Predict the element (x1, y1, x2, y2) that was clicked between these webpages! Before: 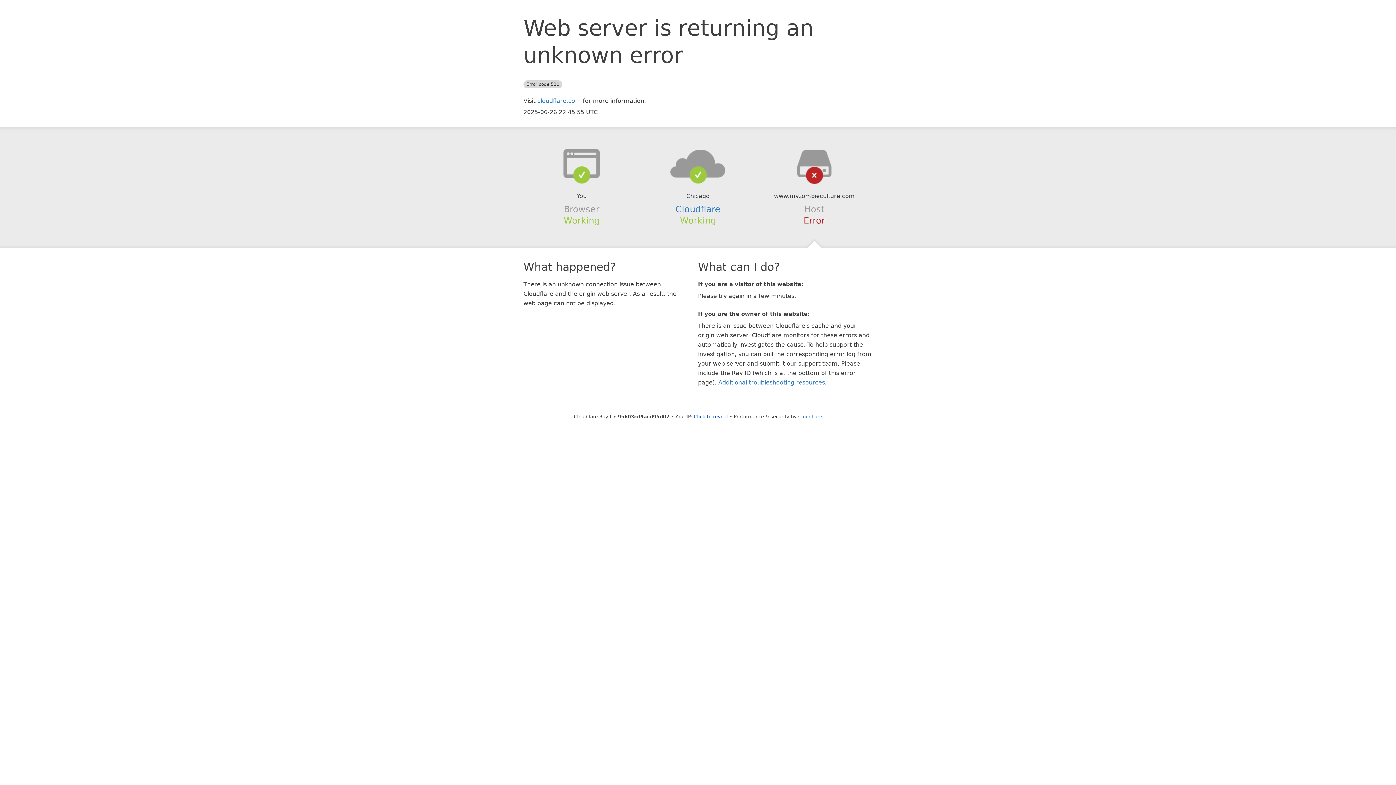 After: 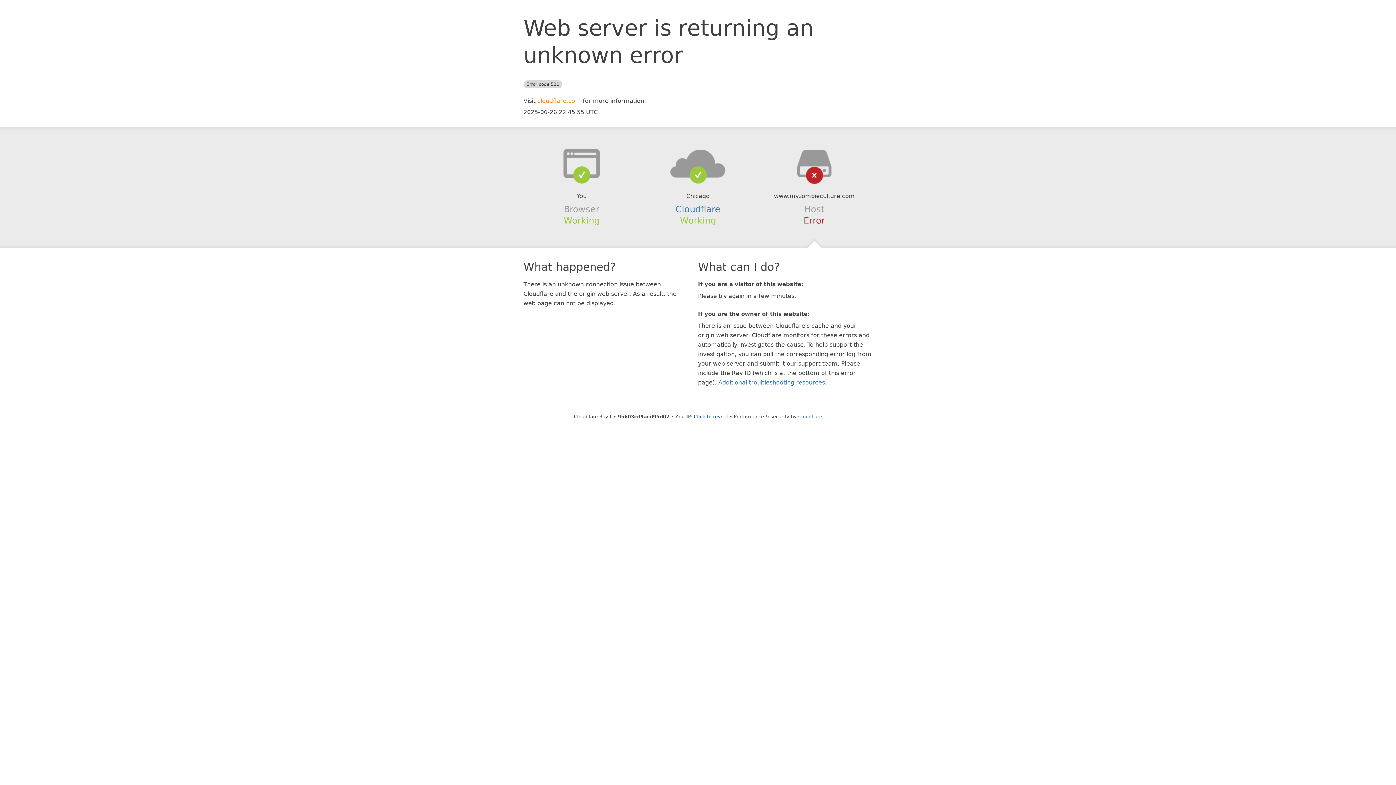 Action: label: cloudflare.com bbox: (537, 97, 581, 104)